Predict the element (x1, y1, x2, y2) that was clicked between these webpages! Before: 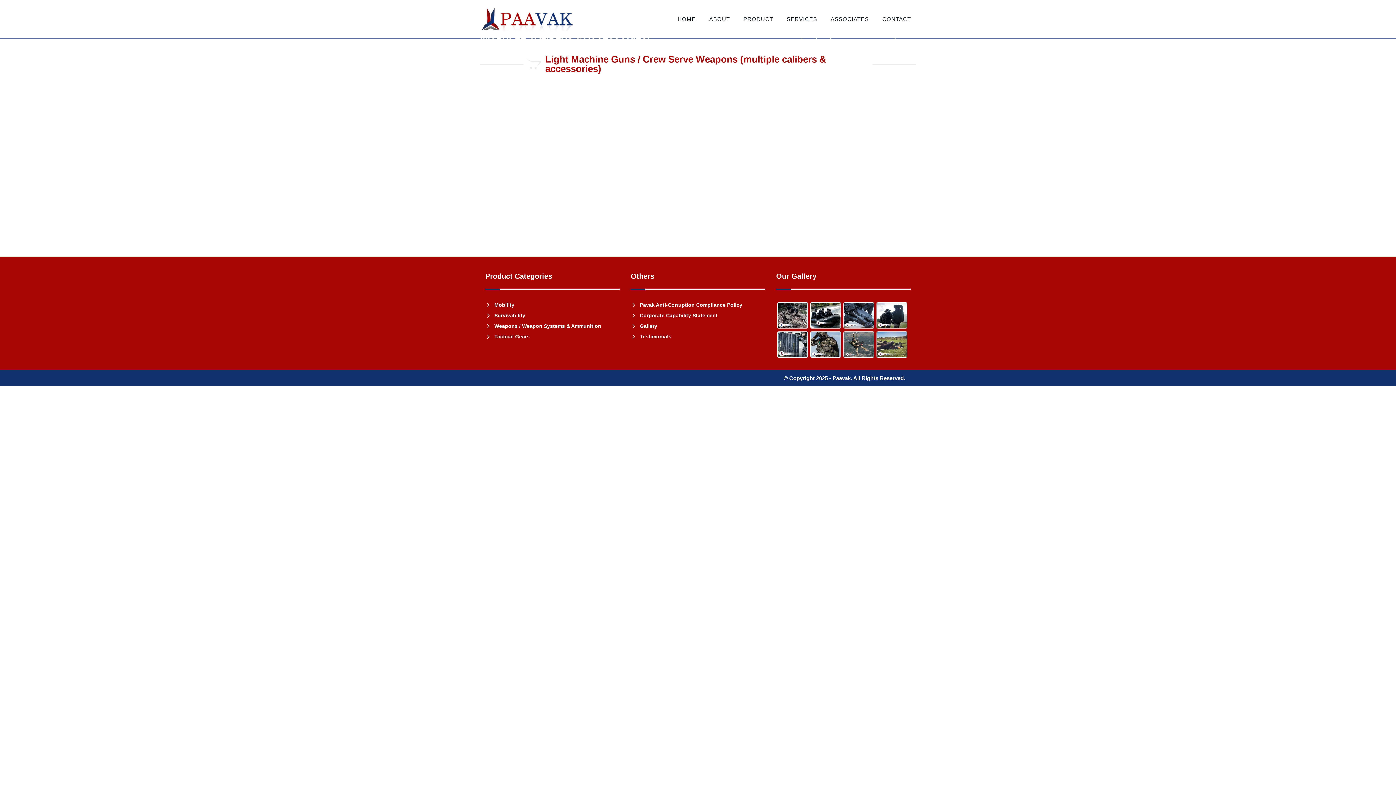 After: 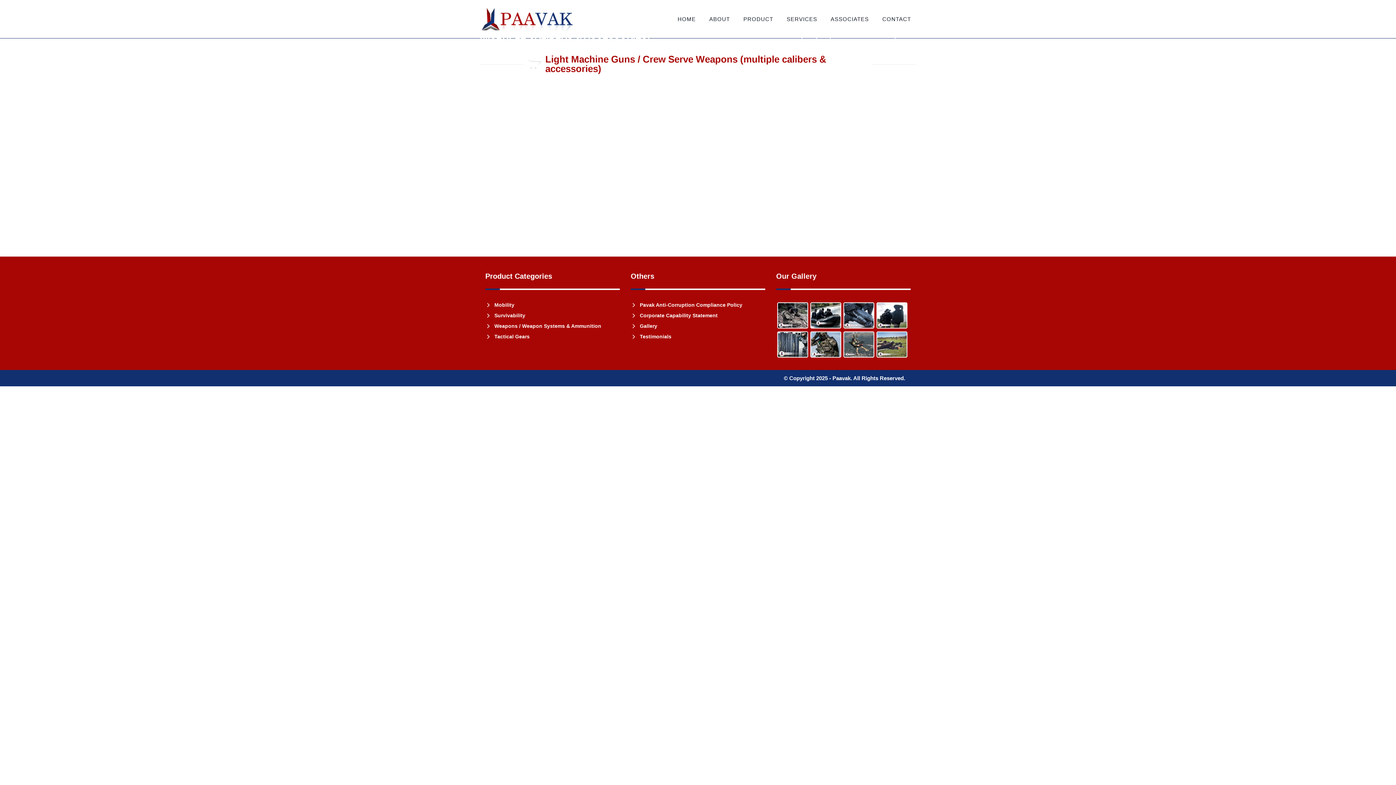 Action: label:   bbox: (668, 374, 670, 381)